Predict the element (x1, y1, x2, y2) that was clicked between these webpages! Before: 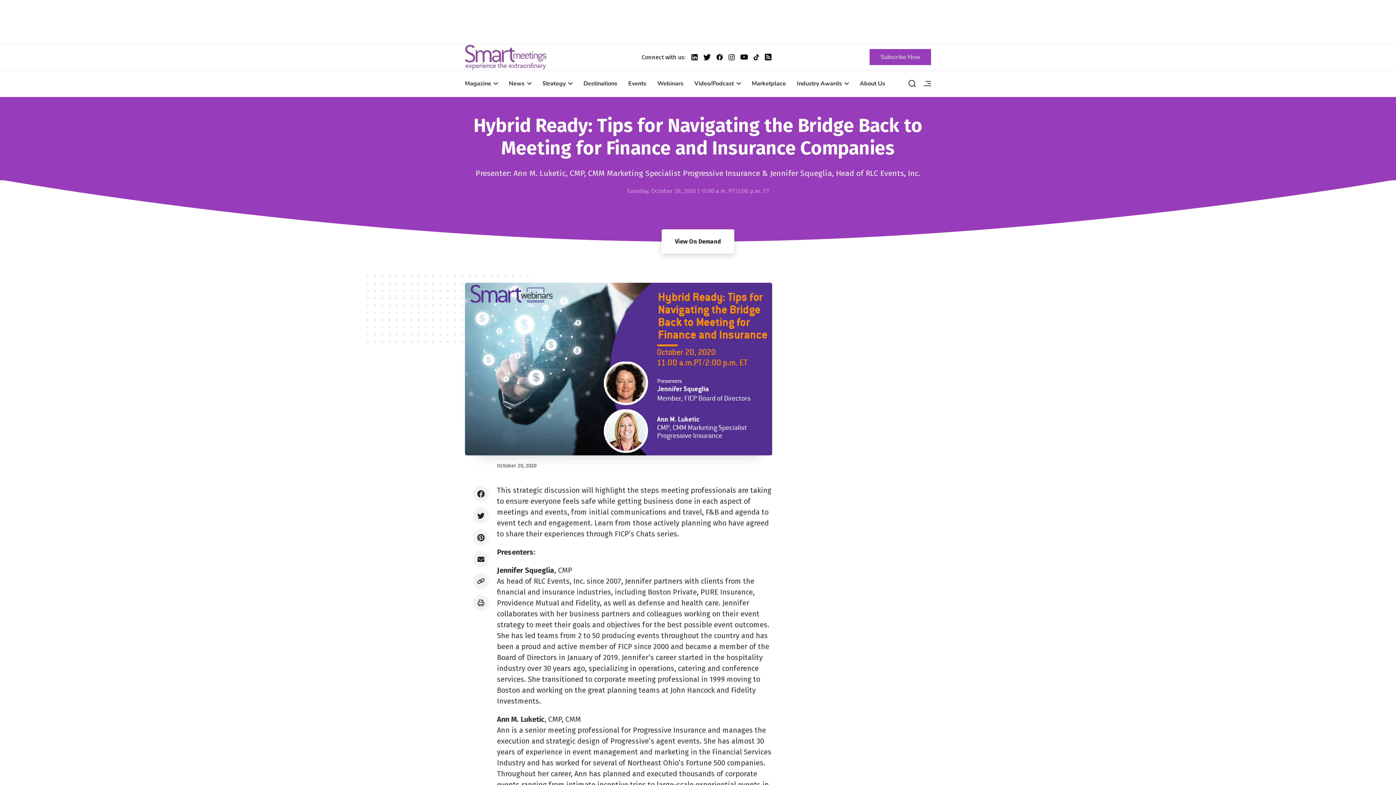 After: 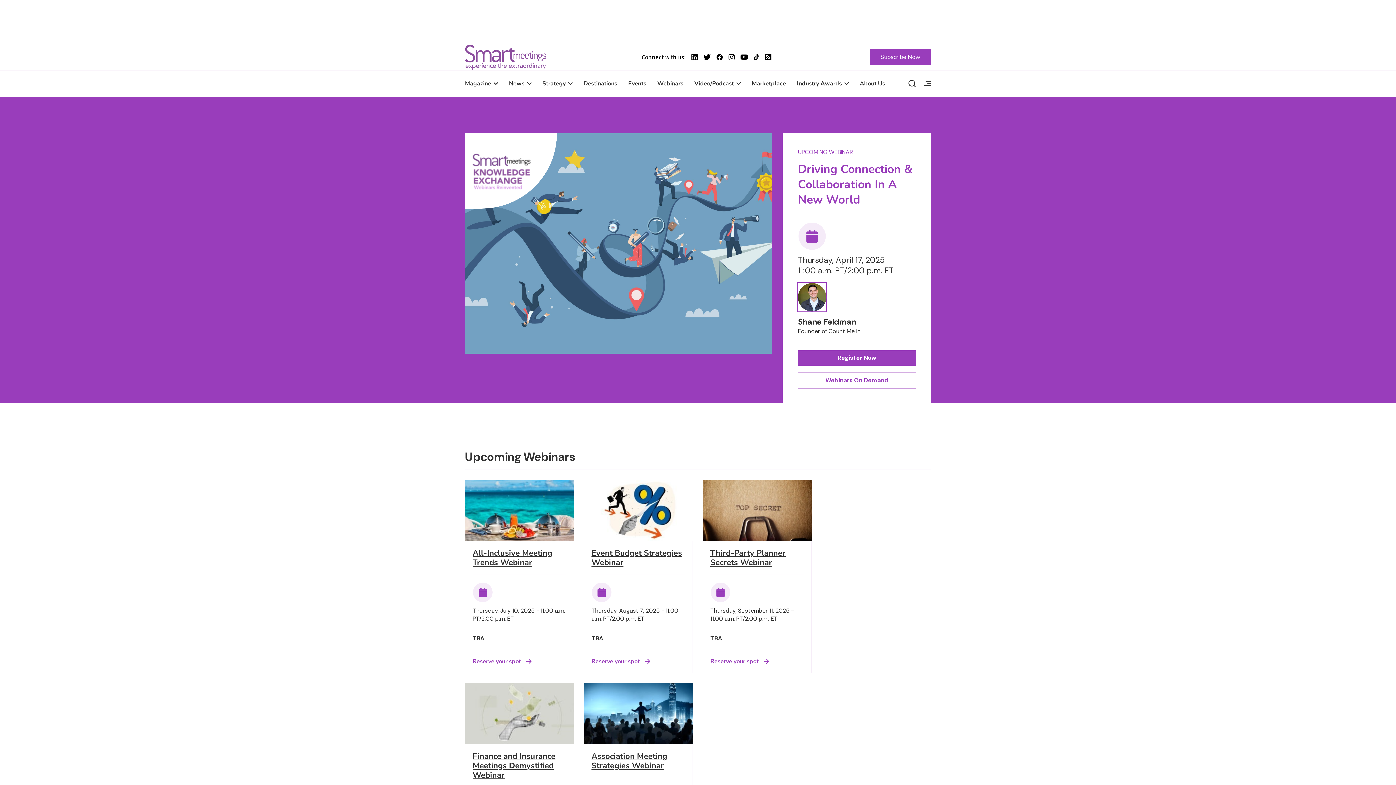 Action: bbox: (652, 76, 689, 90) label: Webinars